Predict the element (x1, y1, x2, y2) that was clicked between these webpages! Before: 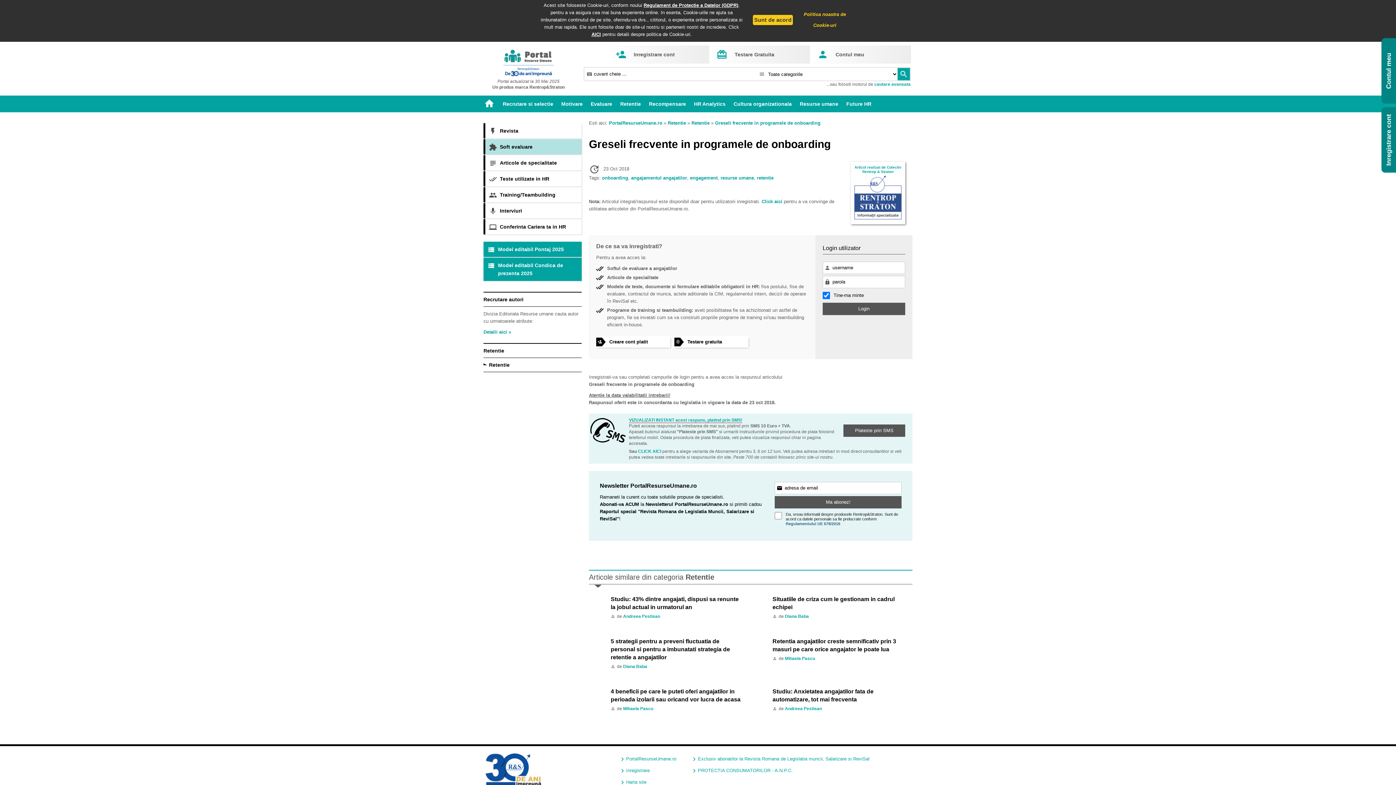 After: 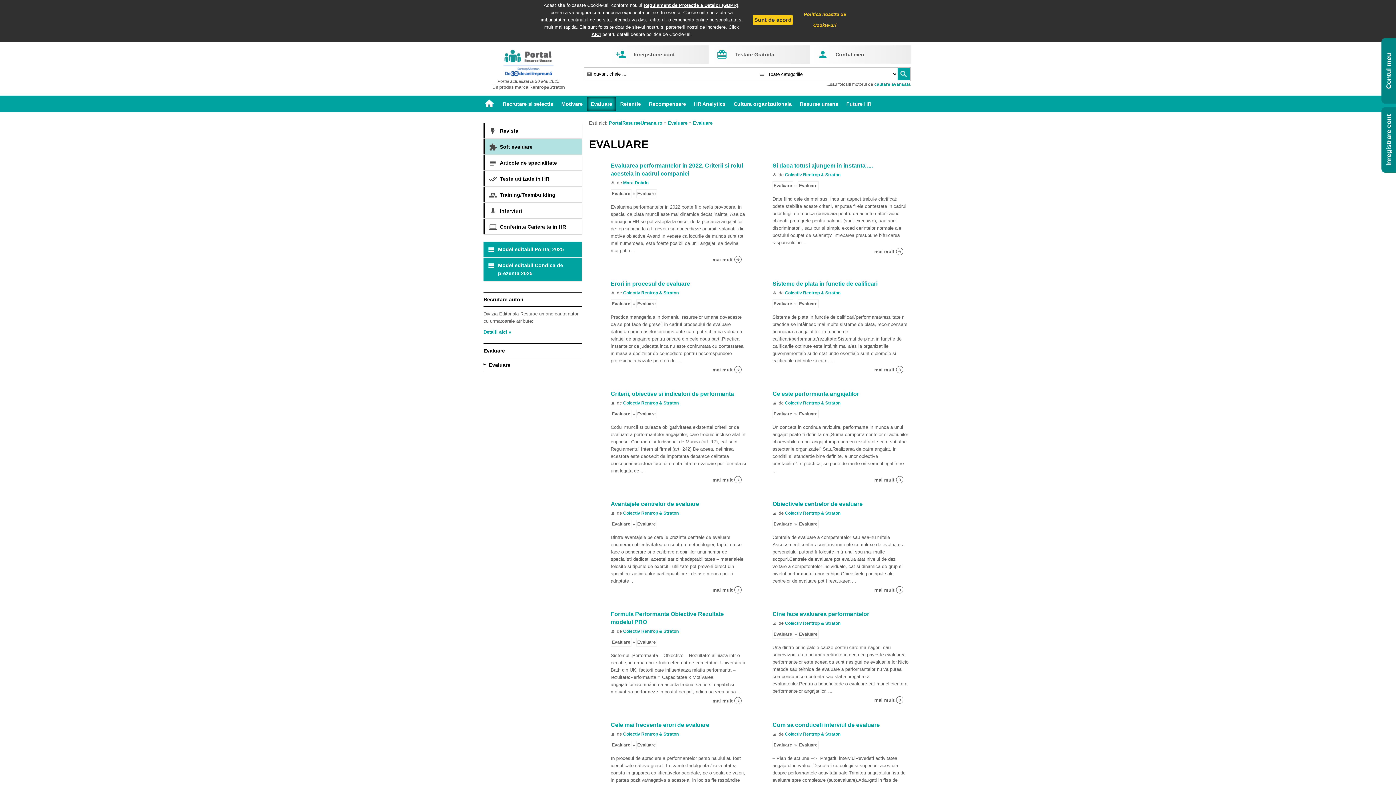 Action: bbox: (587, 96, 616, 111) label: Evaluare